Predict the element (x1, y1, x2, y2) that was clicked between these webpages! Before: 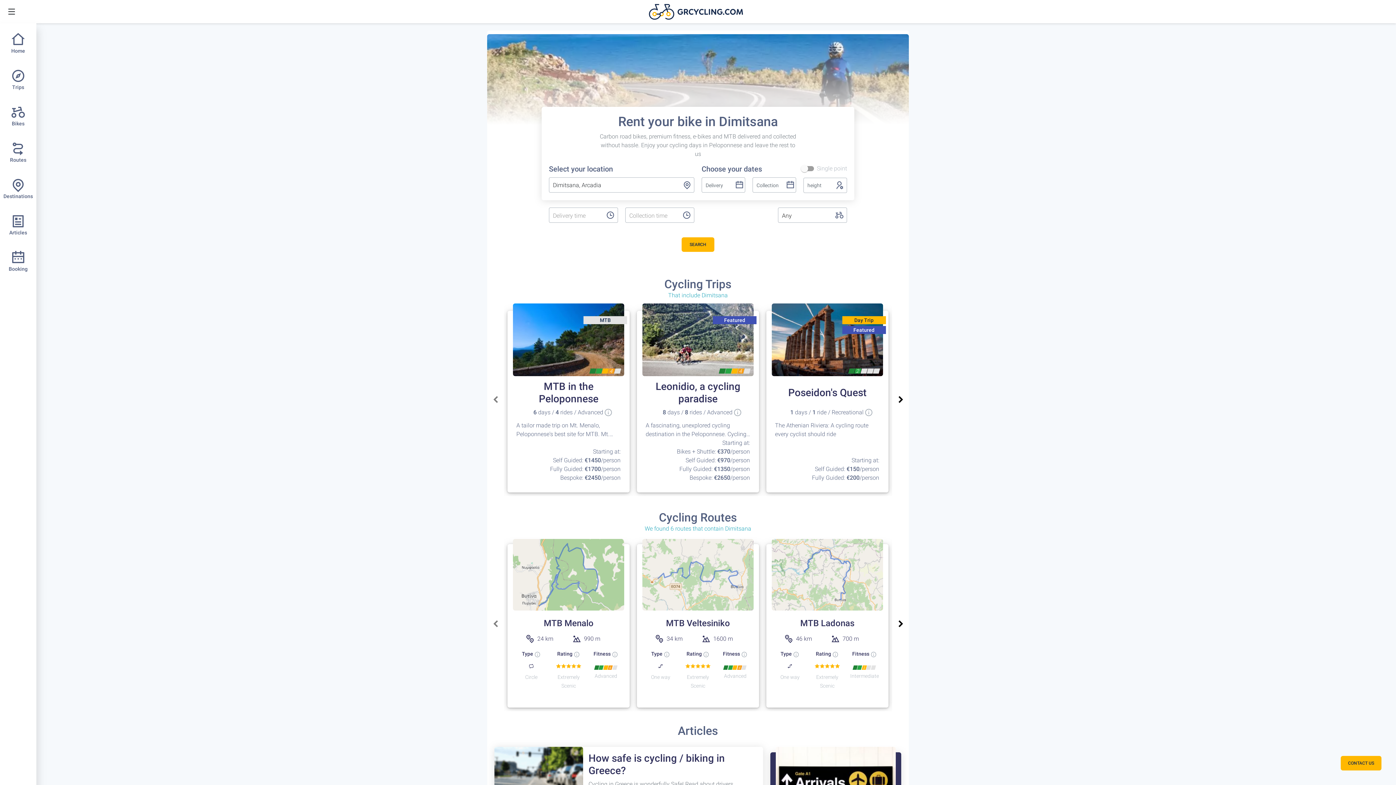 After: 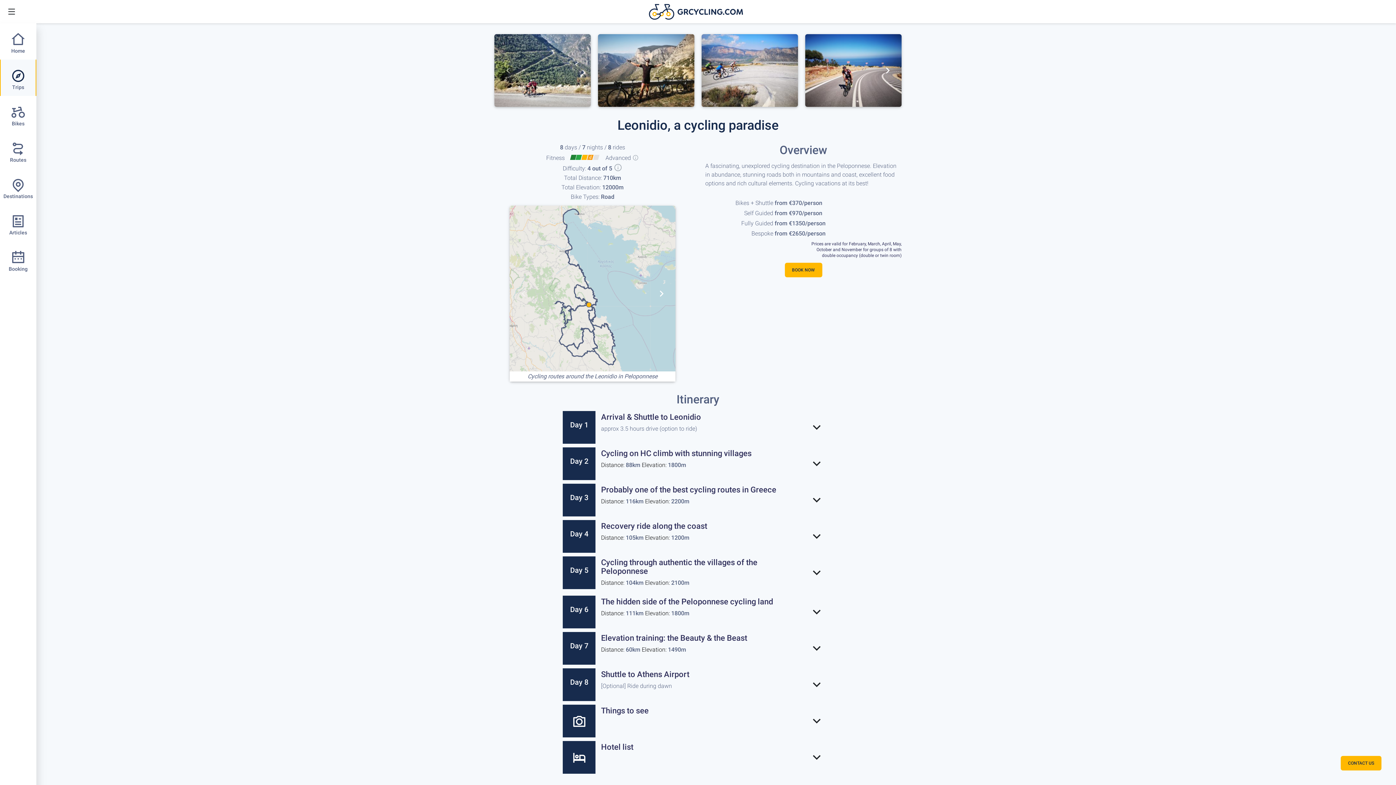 Action: label: Featured
4
Leonidio, a cycling paradise

8 days / 8 rides / Advanced

A fascinating, unexplored cycling destination in the Peloponnese. Cycling at its best!
Starting at:
Bikes + Shuttle: €370/person
Self Guided: €970/person
Fully Guided: €1350/person
Bespoke: €2650/person bbox: (637, 446, 759, 453)